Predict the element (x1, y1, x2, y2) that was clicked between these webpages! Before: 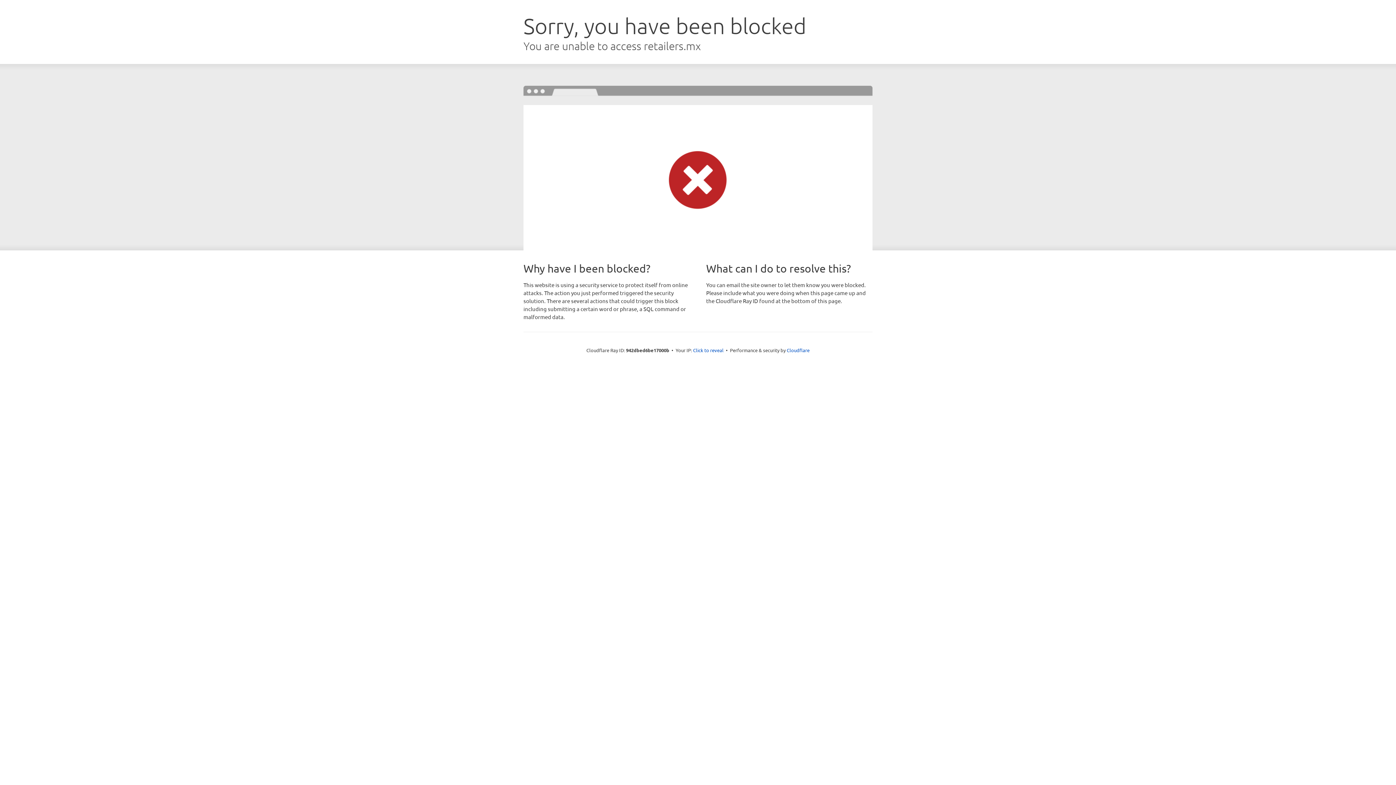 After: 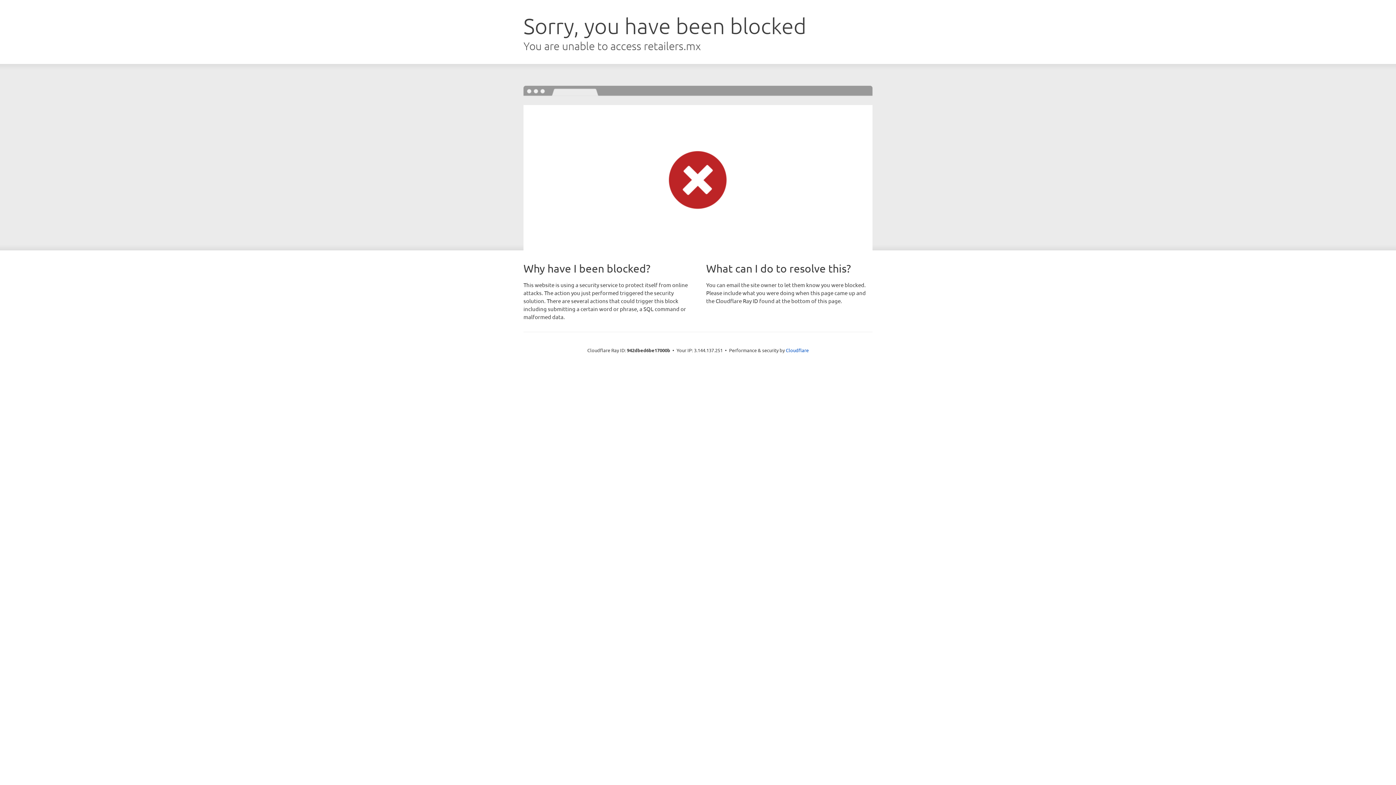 Action: bbox: (693, 346, 723, 353) label: Click to reveal